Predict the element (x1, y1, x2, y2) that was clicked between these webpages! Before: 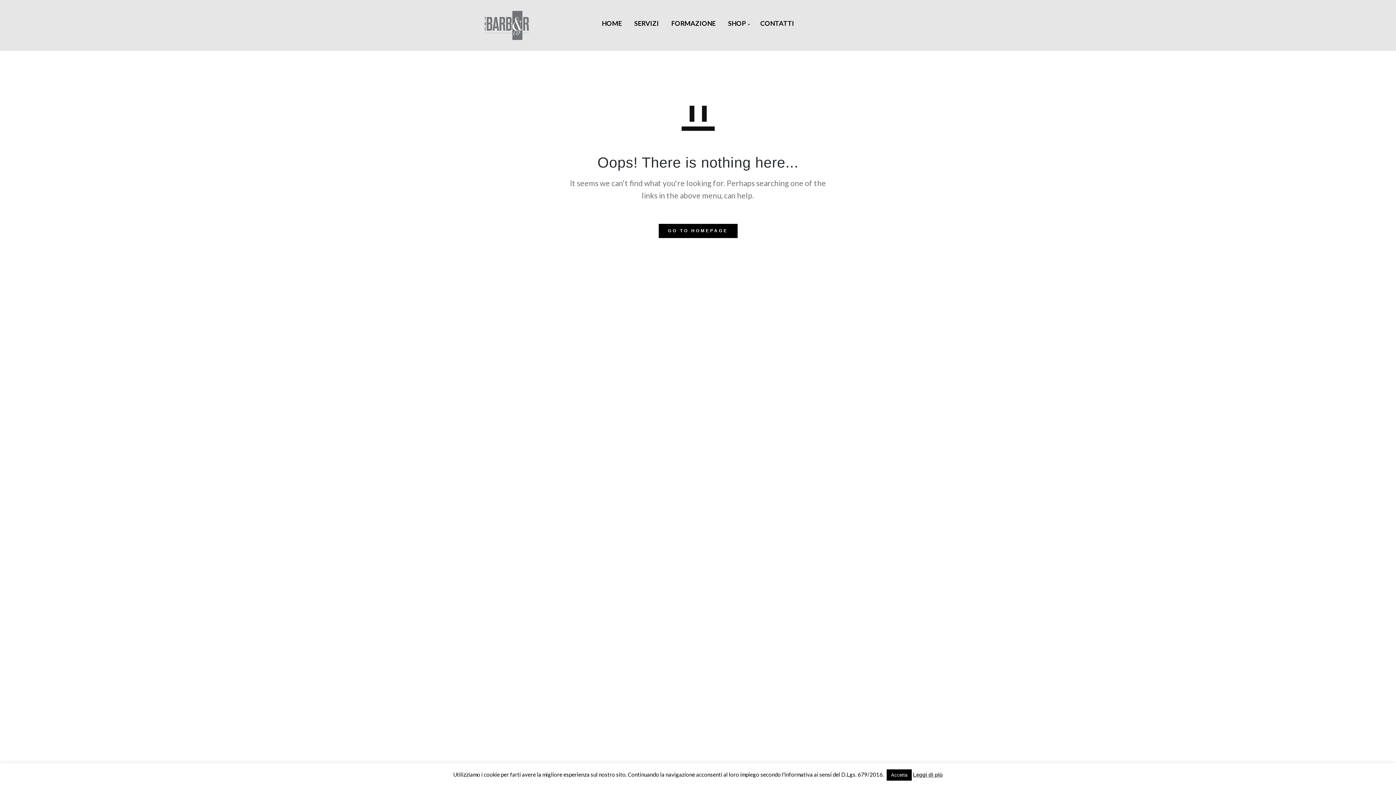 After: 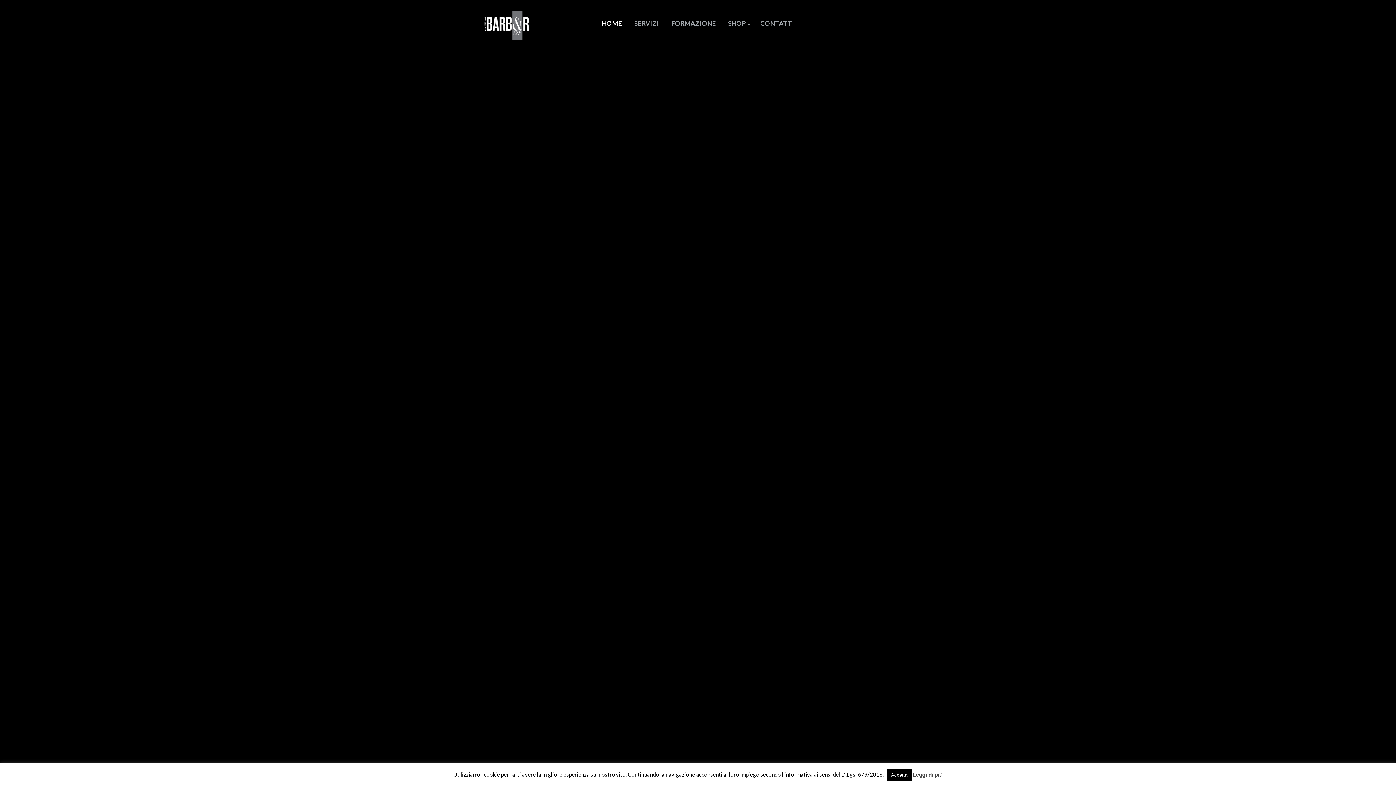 Action: bbox: (476, 10, 537, 40)